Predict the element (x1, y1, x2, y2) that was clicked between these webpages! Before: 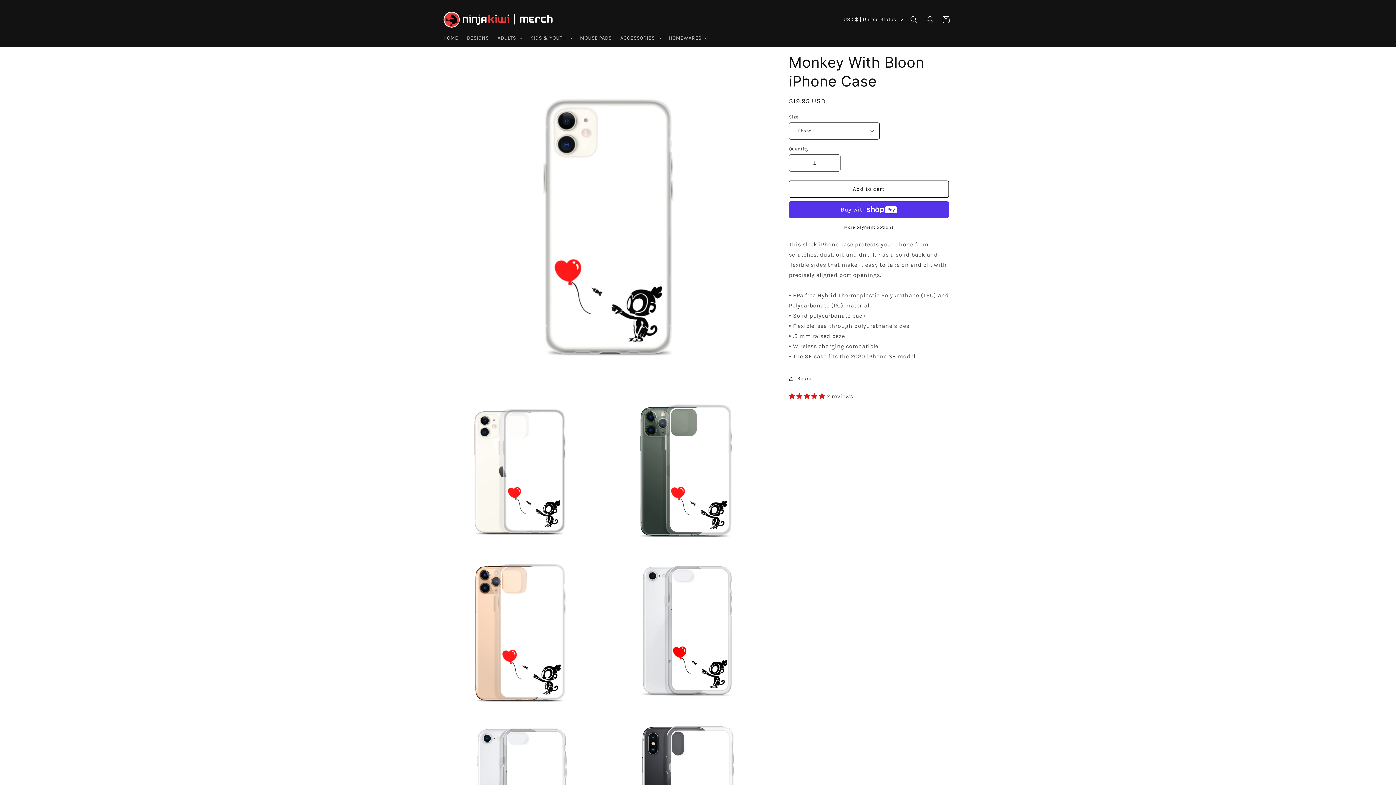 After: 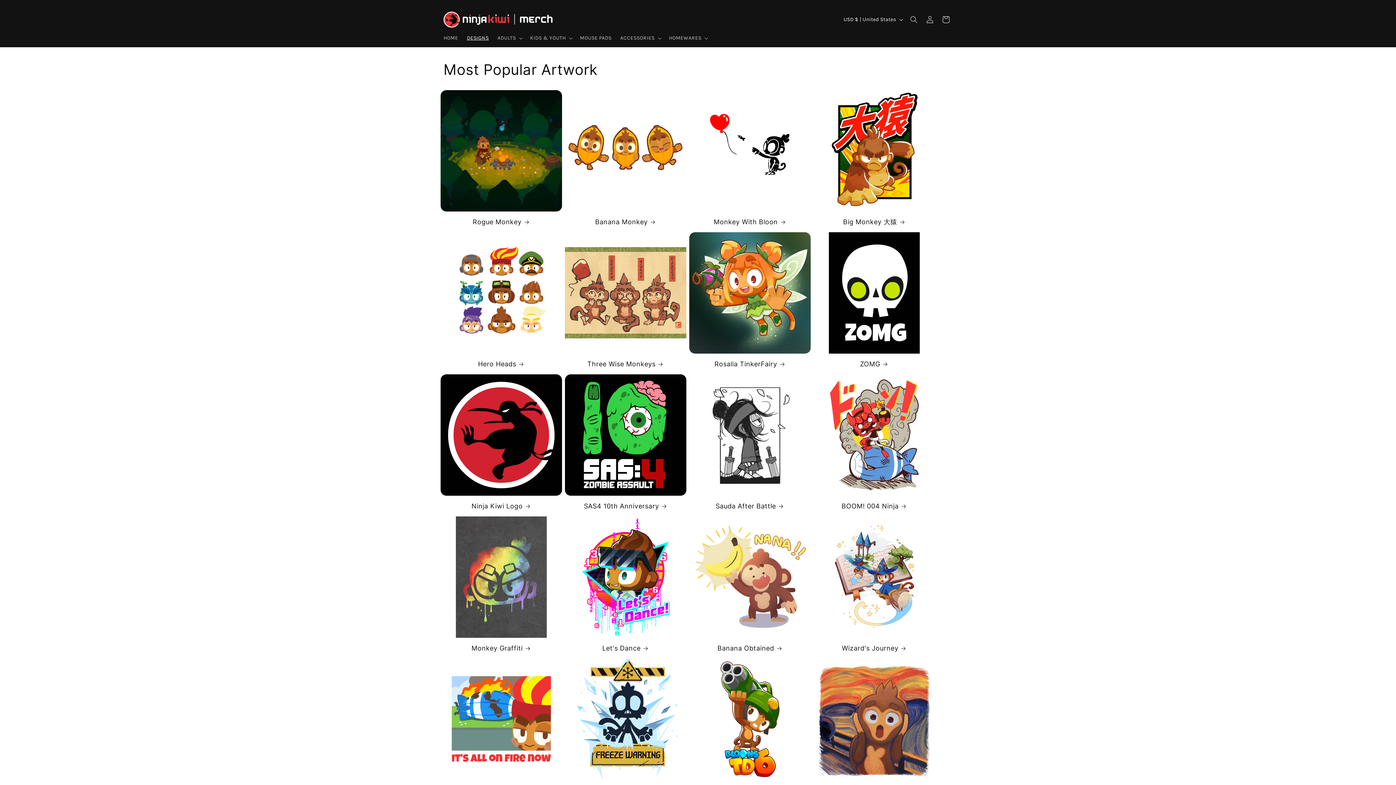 Action: bbox: (462, 30, 493, 45) label: DESIGNS